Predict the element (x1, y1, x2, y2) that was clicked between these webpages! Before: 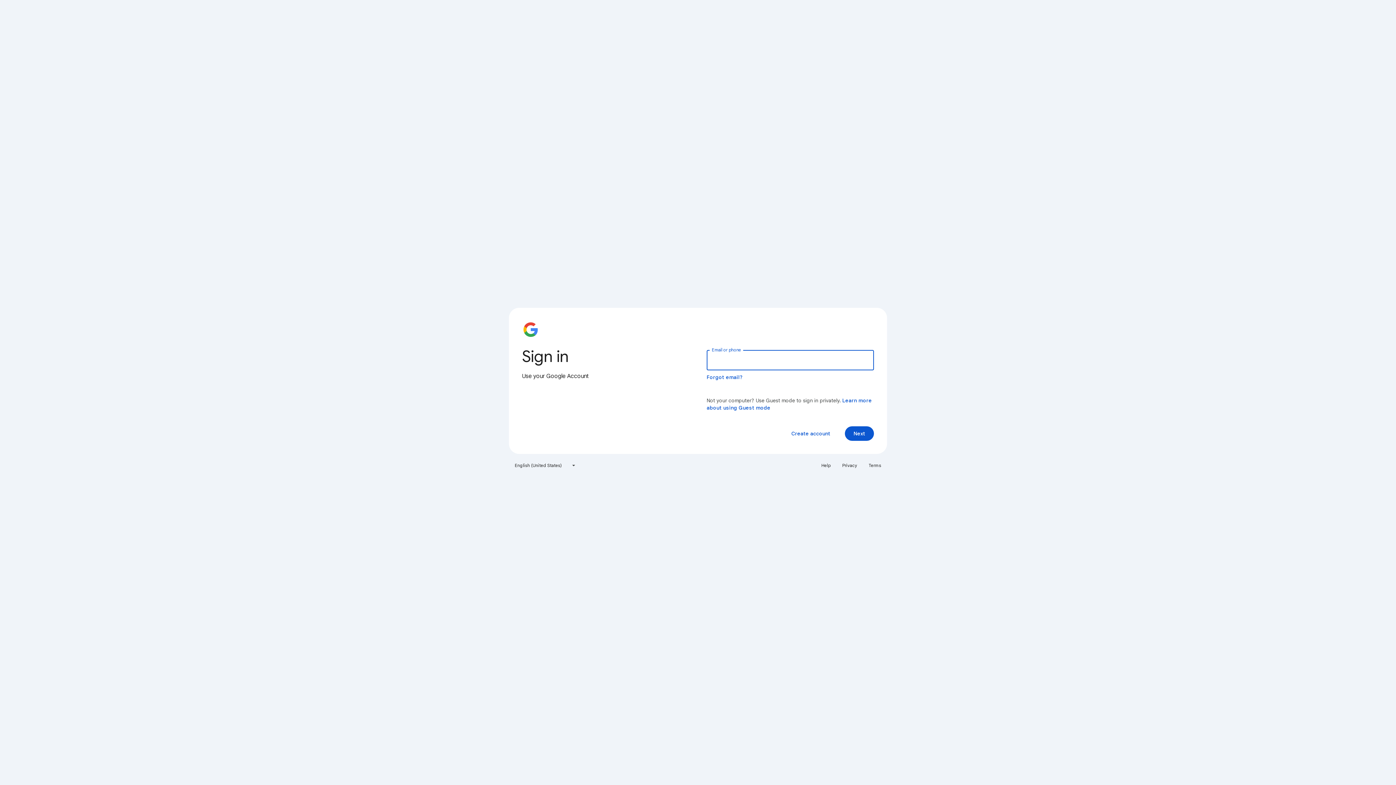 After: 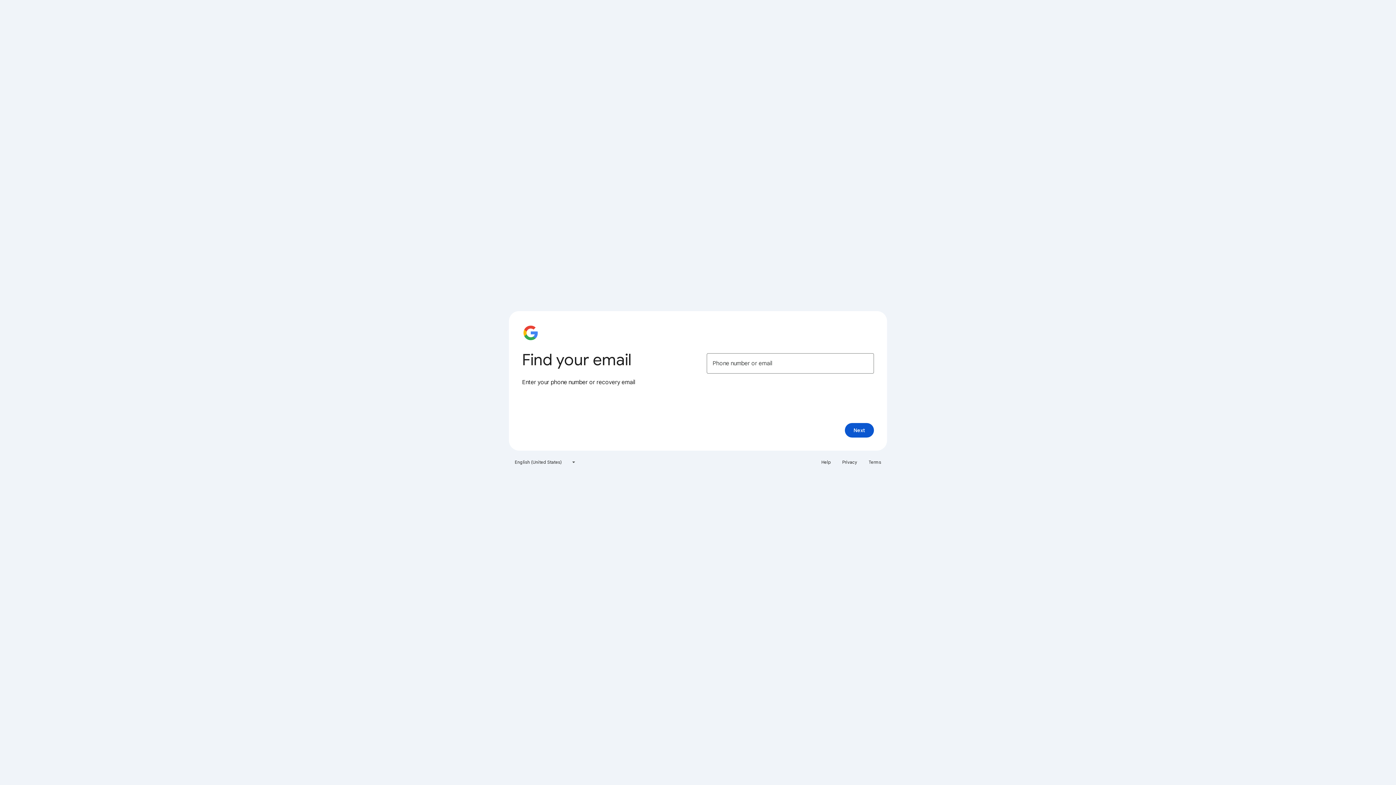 Action: bbox: (706, 374, 743, 380) label: Forgot email?